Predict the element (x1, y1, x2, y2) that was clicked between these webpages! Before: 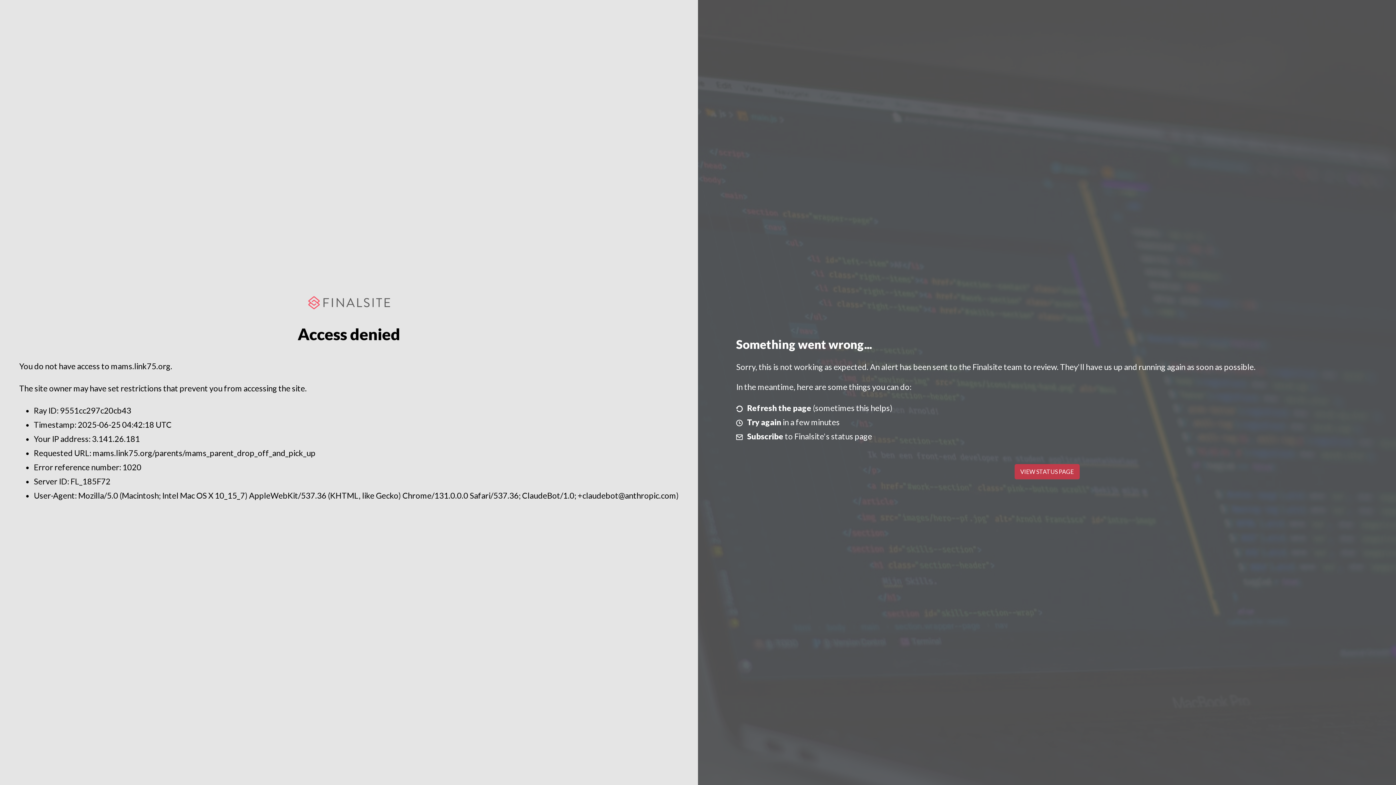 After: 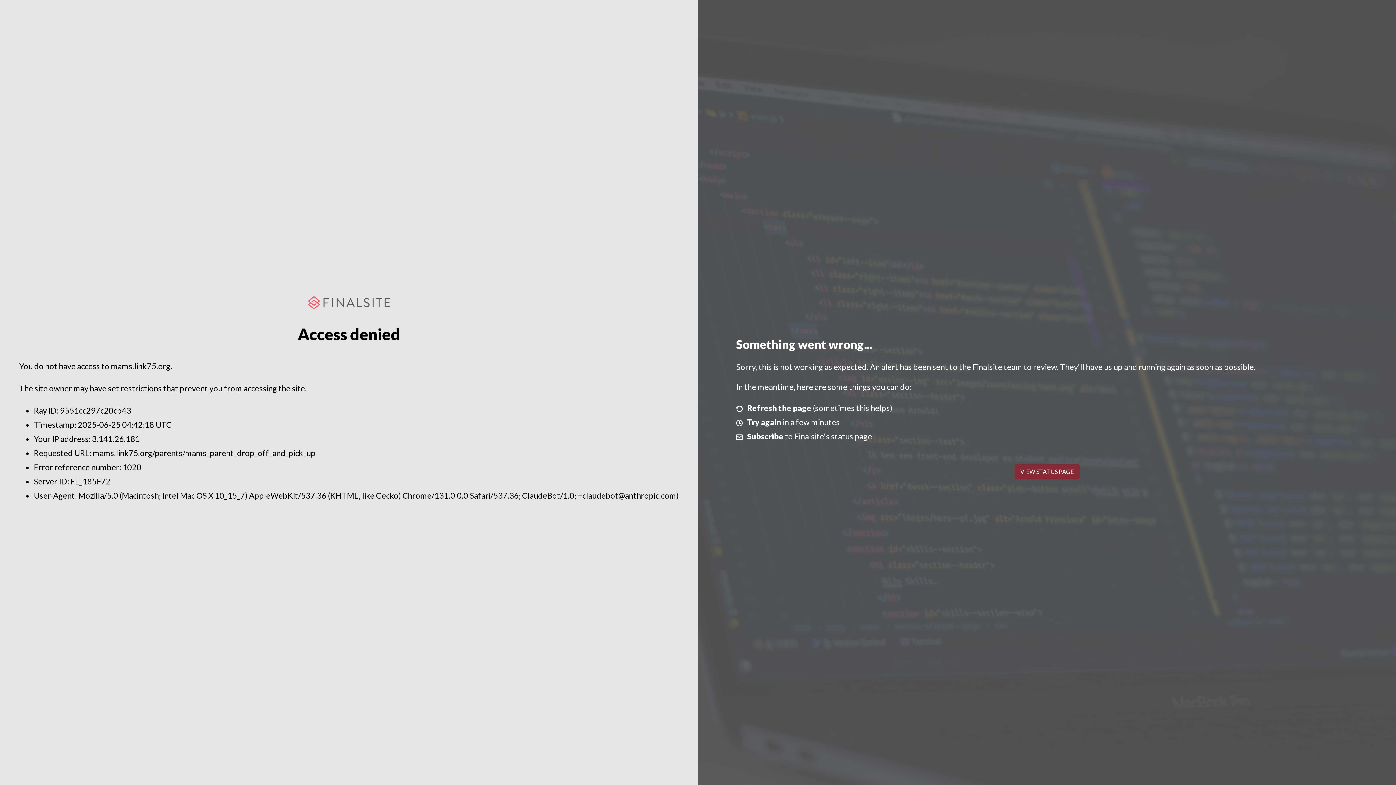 Action: bbox: (1014, 464, 1079, 479) label: VIEW STATUS PAGE